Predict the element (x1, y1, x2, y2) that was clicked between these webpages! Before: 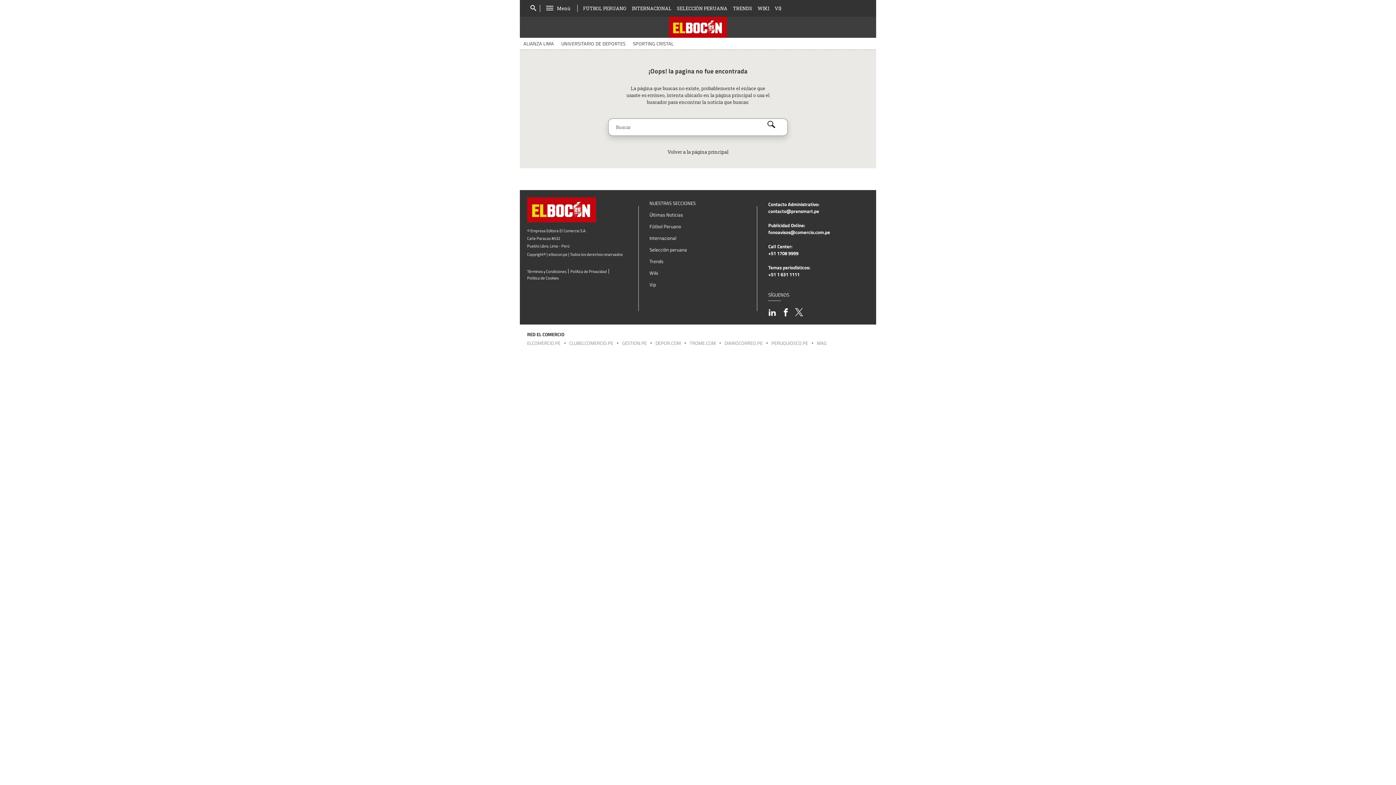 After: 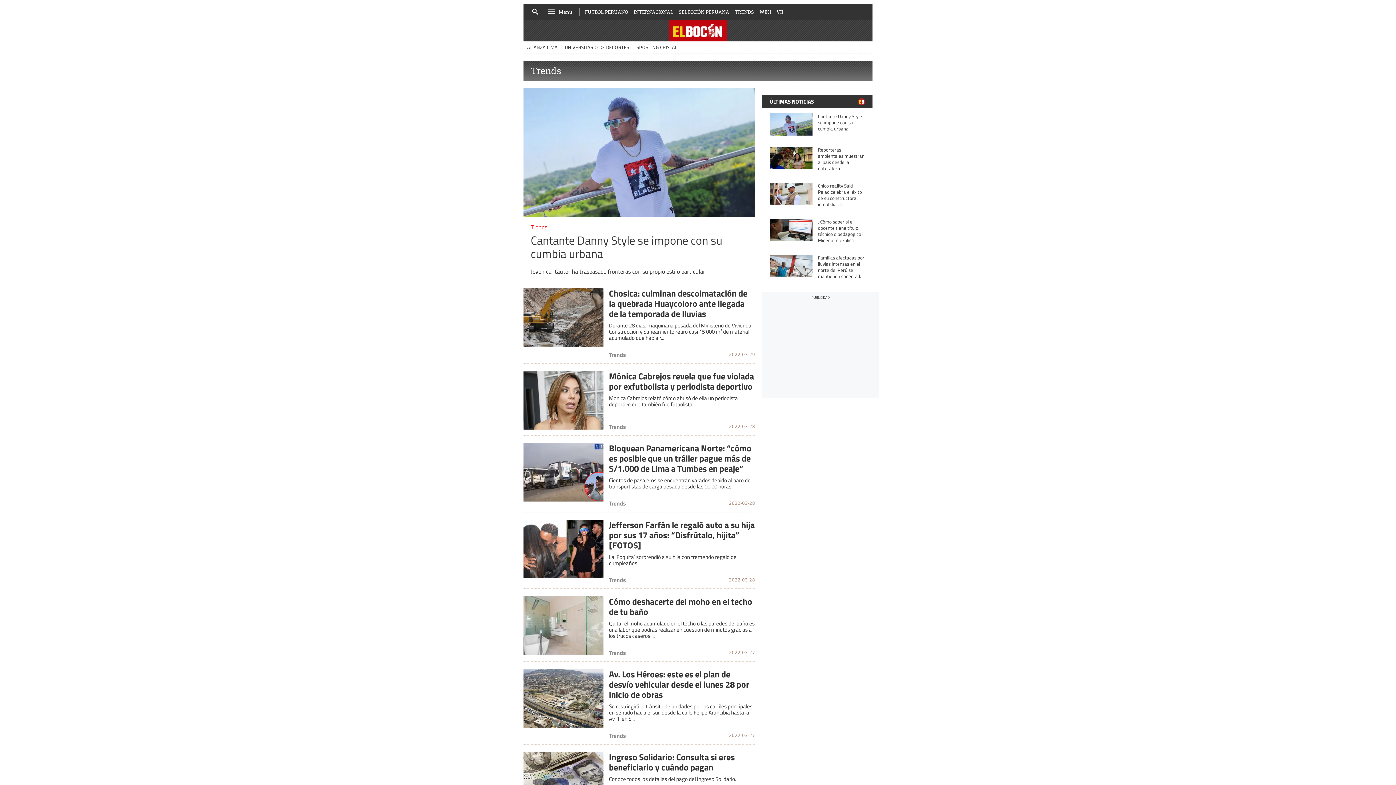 Action: label: TRENDS bbox: (733, 1, 752, 15)